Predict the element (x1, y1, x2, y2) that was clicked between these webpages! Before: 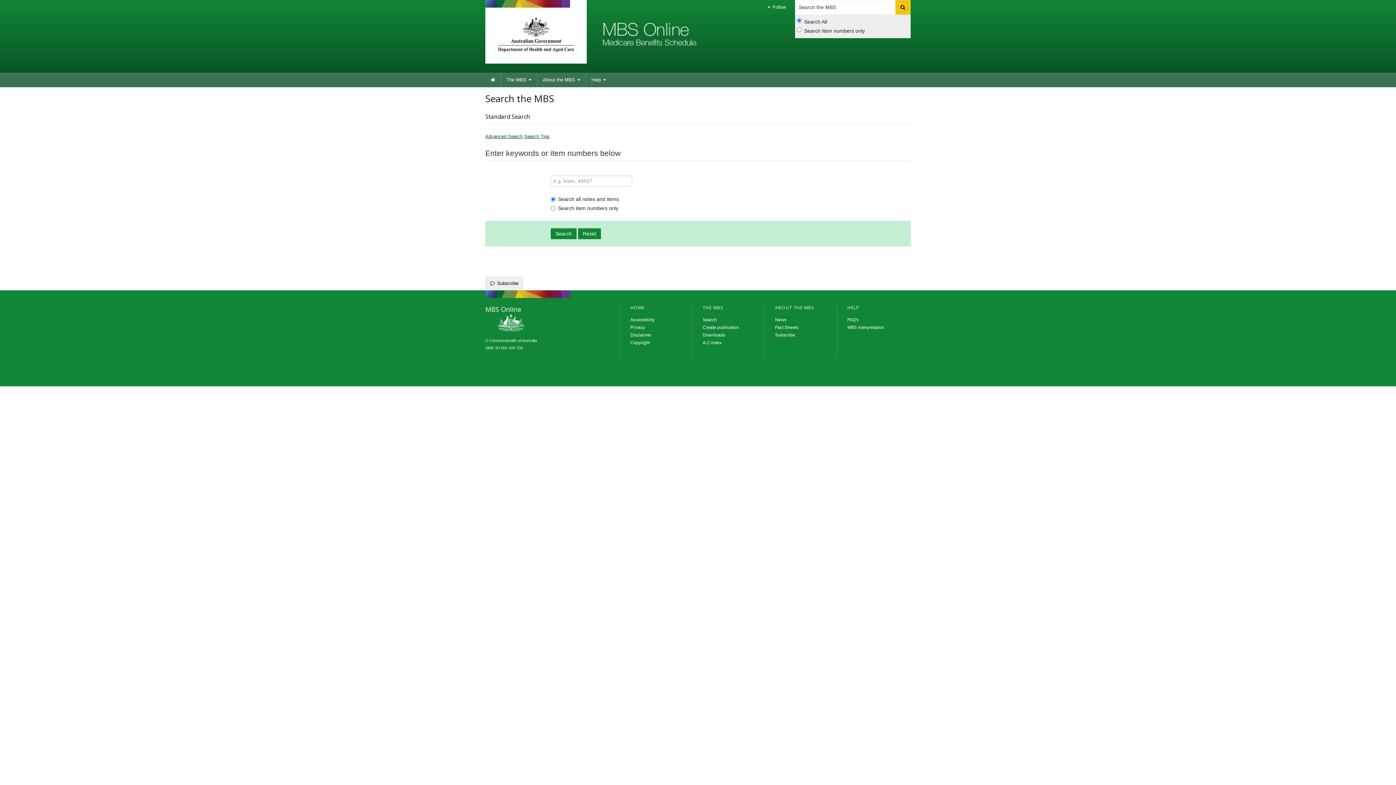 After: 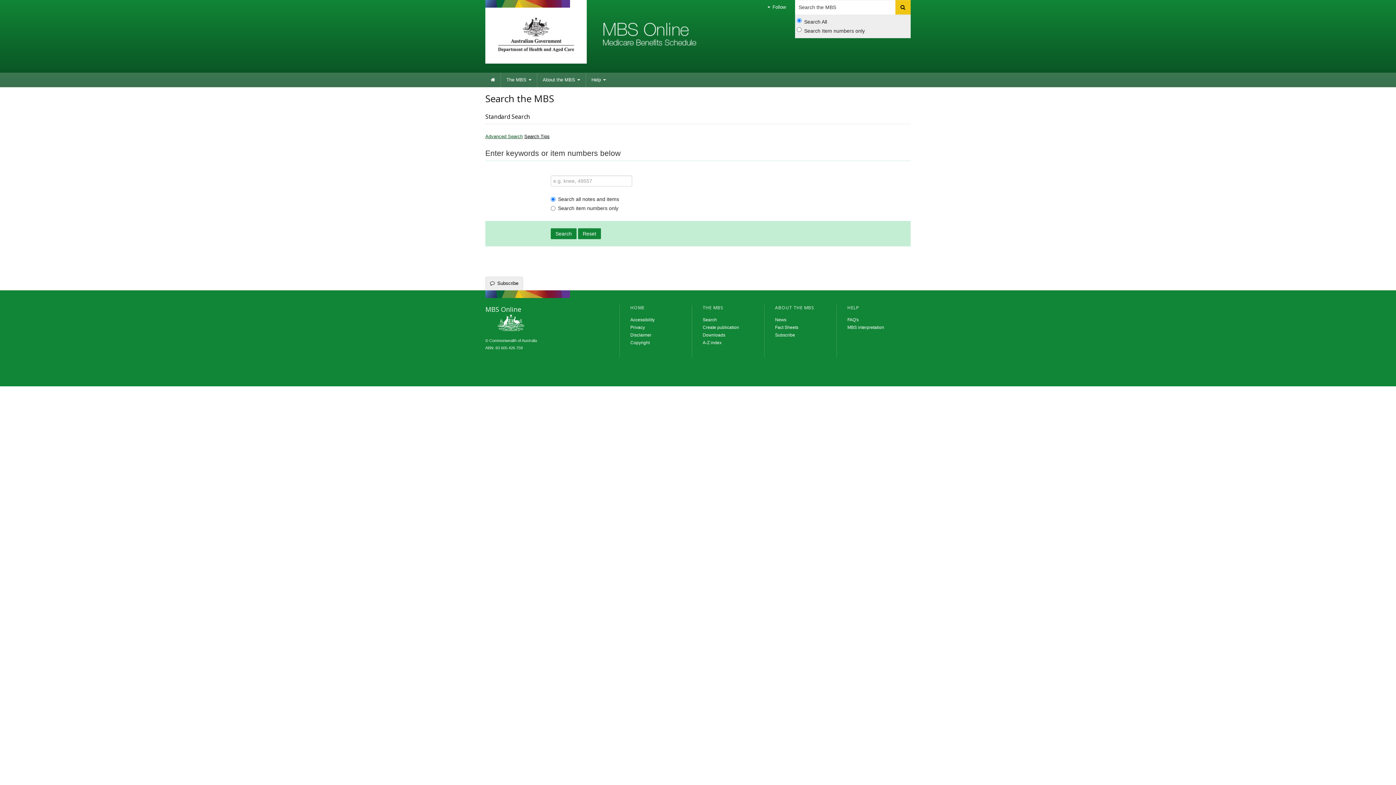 Action: label: Search Tips bbox: (524, 133, 549, 139)